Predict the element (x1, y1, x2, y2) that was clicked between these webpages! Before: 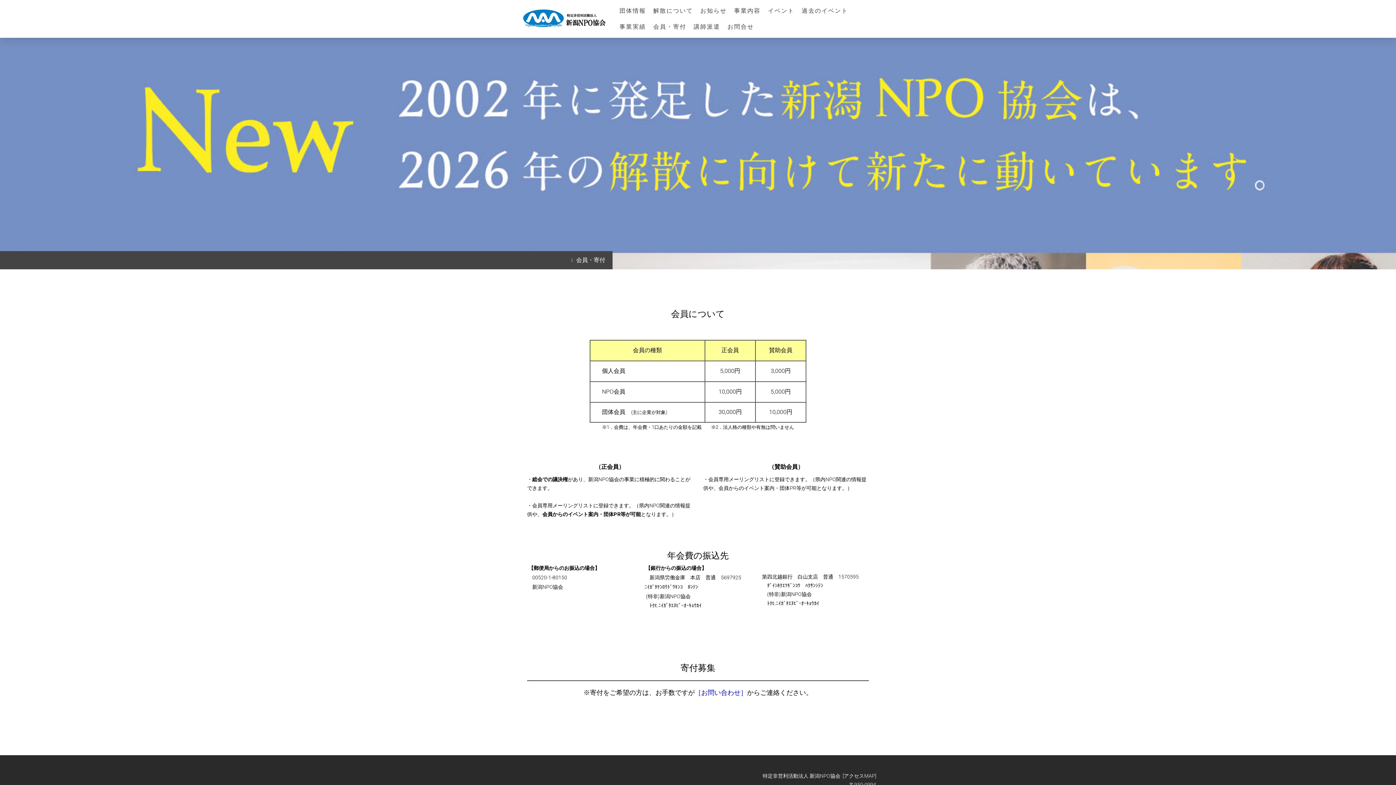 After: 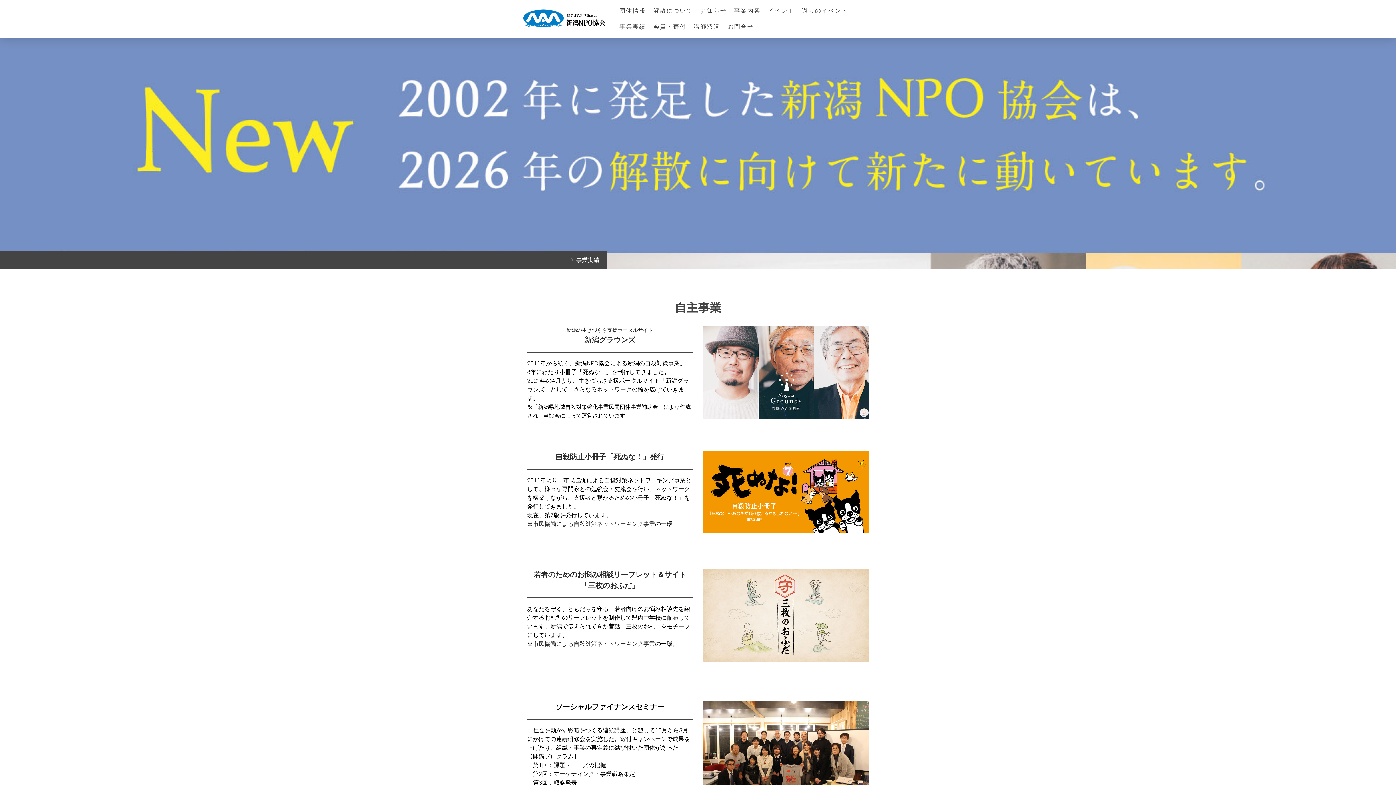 Action: bbox: (616, 18, 649, 34) label: 事業実績